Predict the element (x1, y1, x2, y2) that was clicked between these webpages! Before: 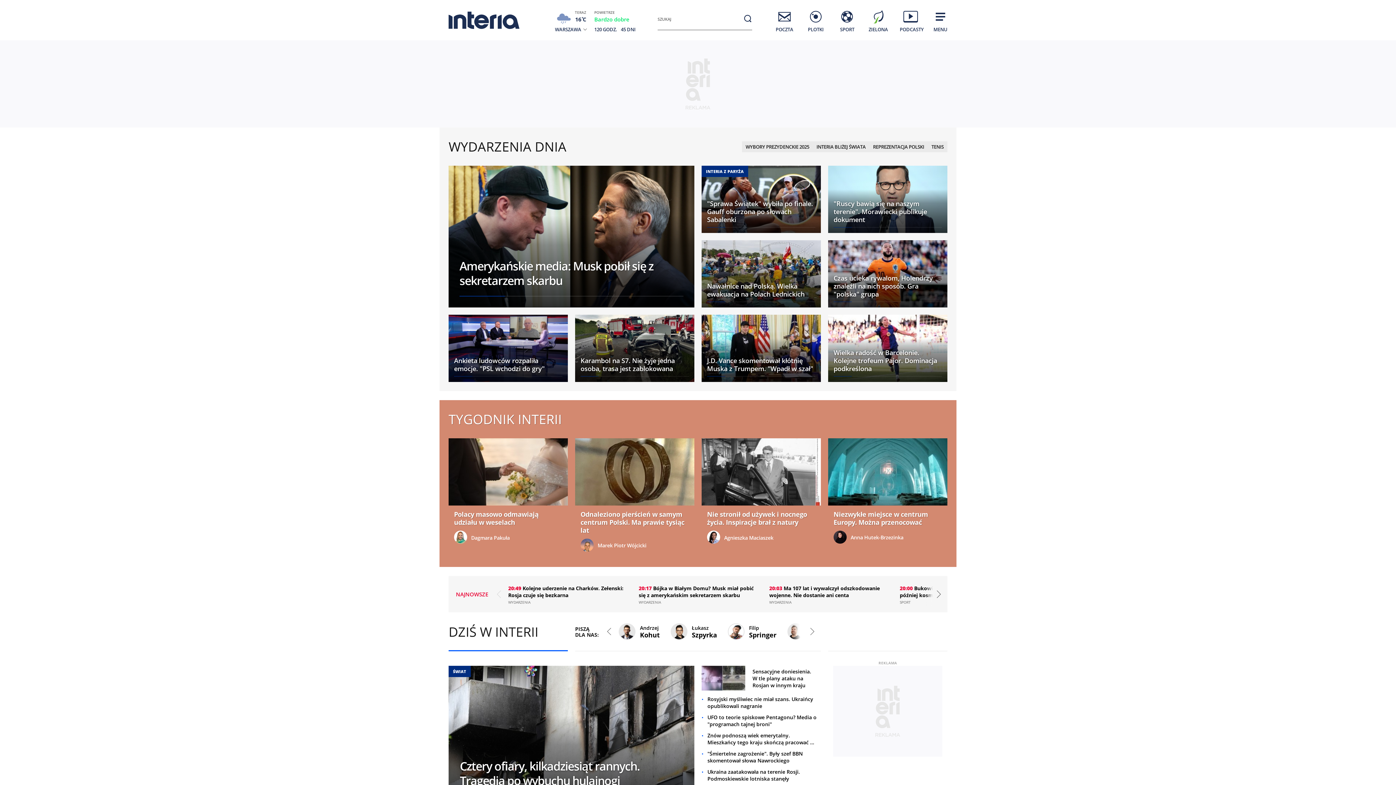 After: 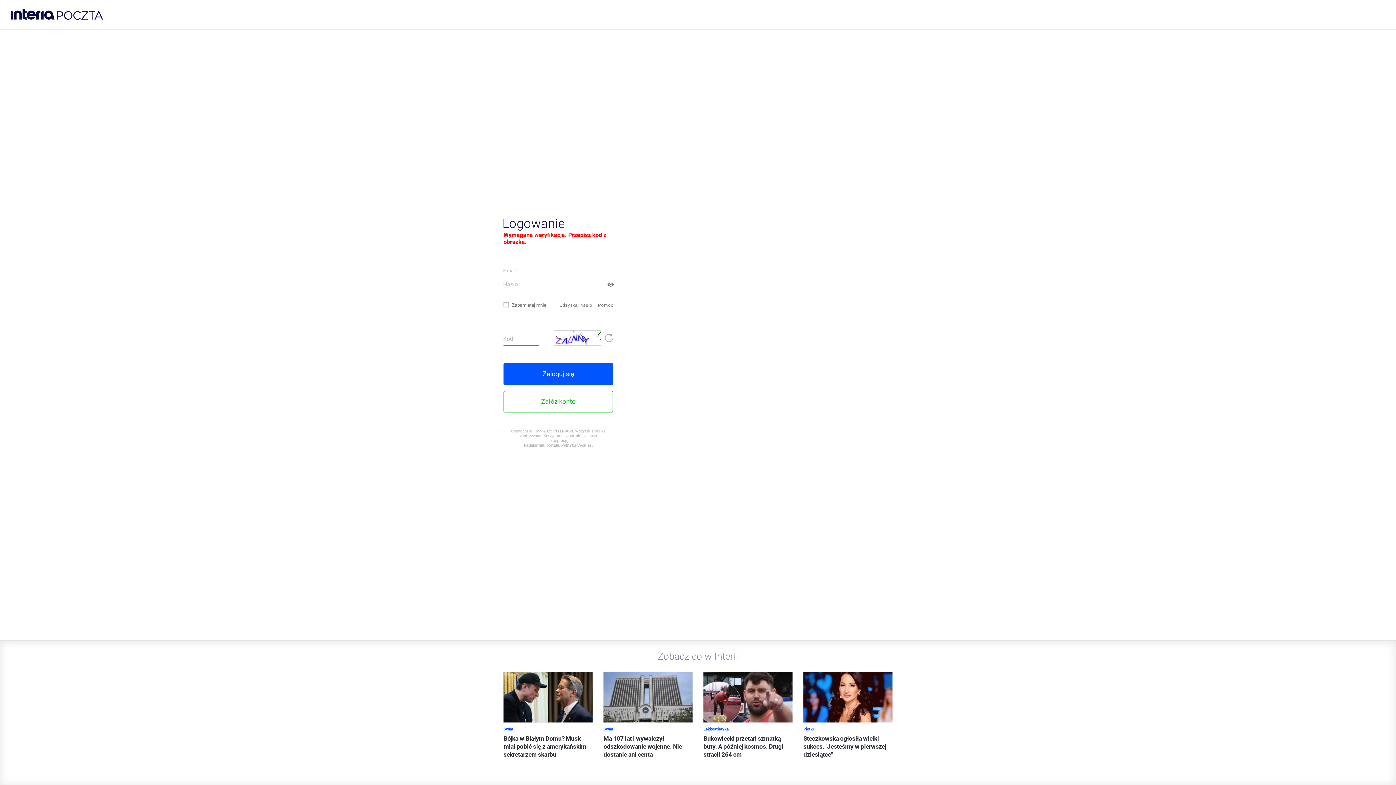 Action: label: POCZTA bbox: (773, 5, 795, 32)